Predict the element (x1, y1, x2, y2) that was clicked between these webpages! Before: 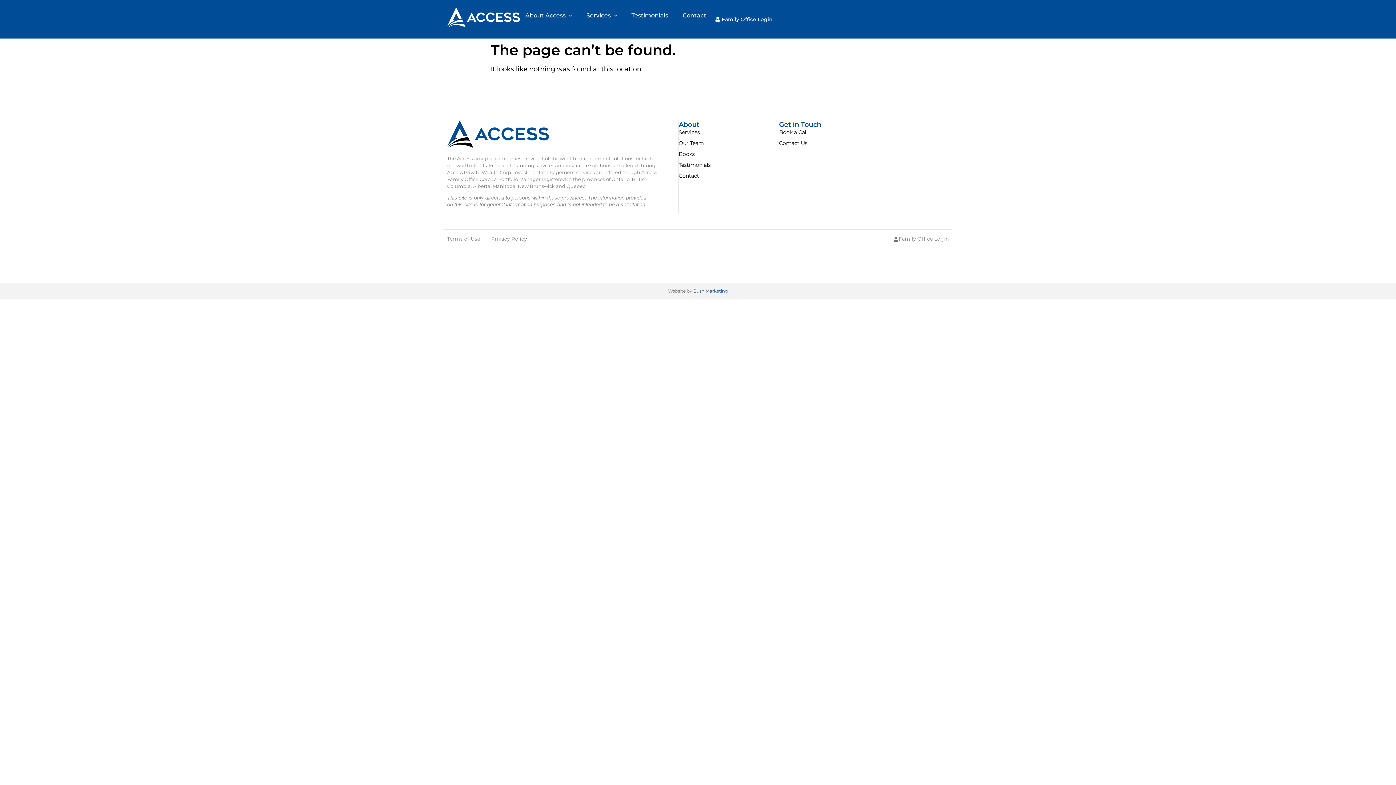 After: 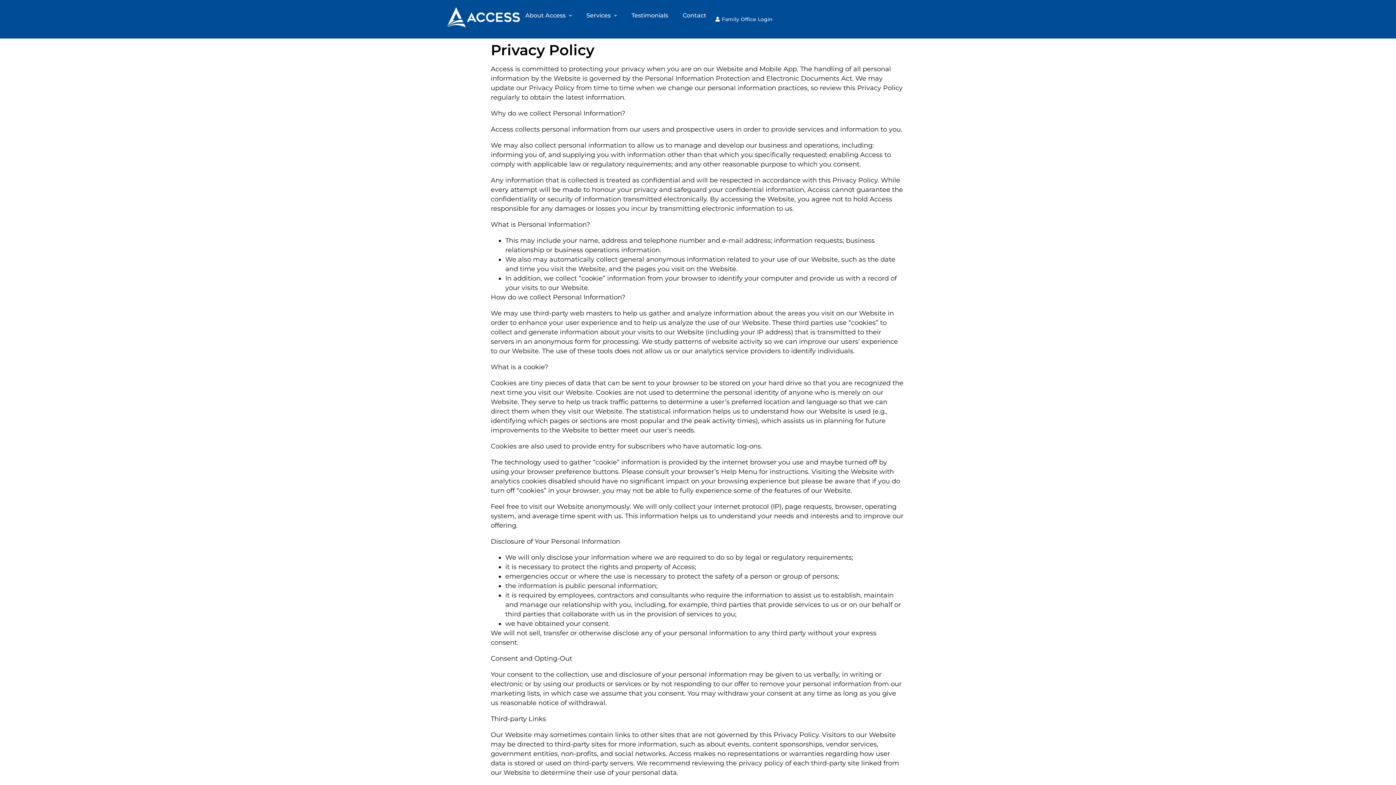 Action: bbox: (491, 235, 527, 242) label: Privacy Policy